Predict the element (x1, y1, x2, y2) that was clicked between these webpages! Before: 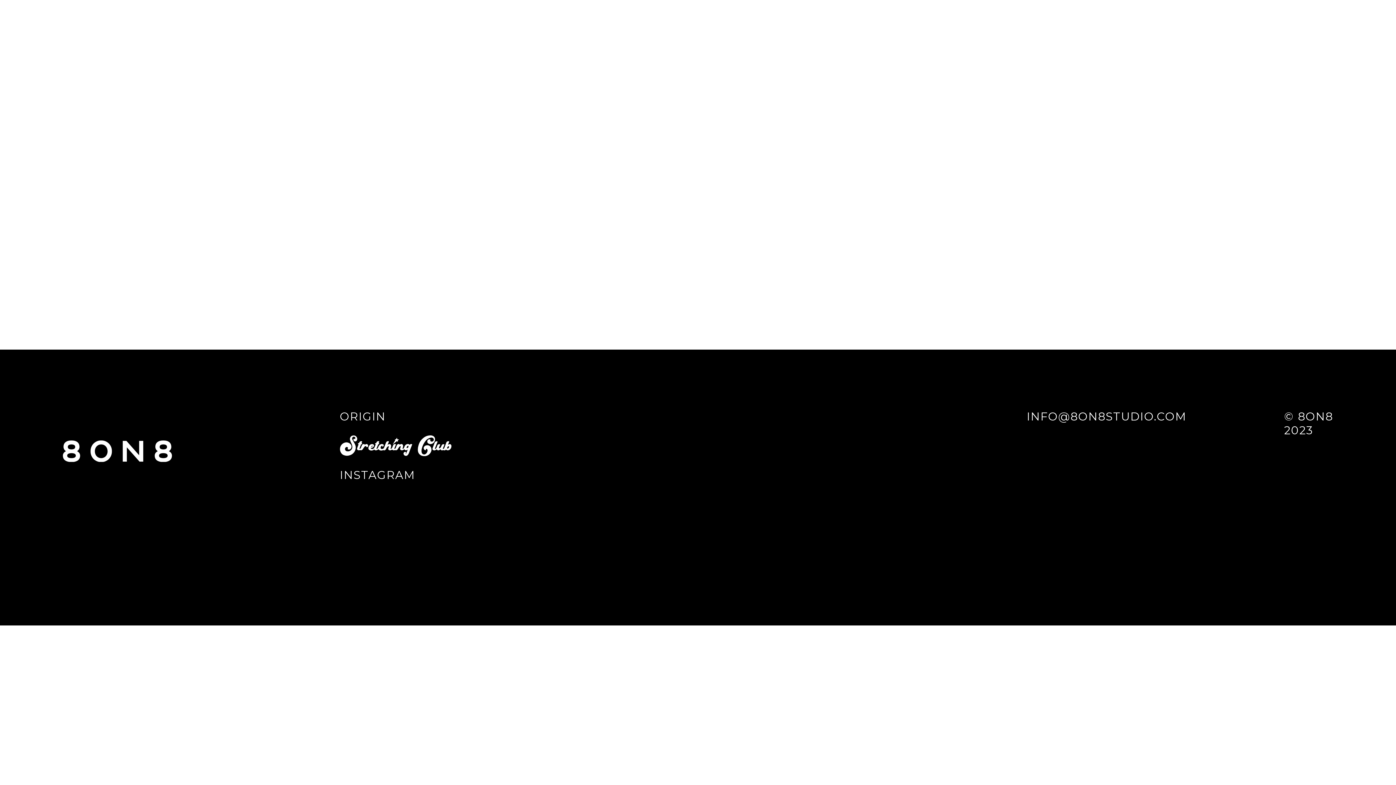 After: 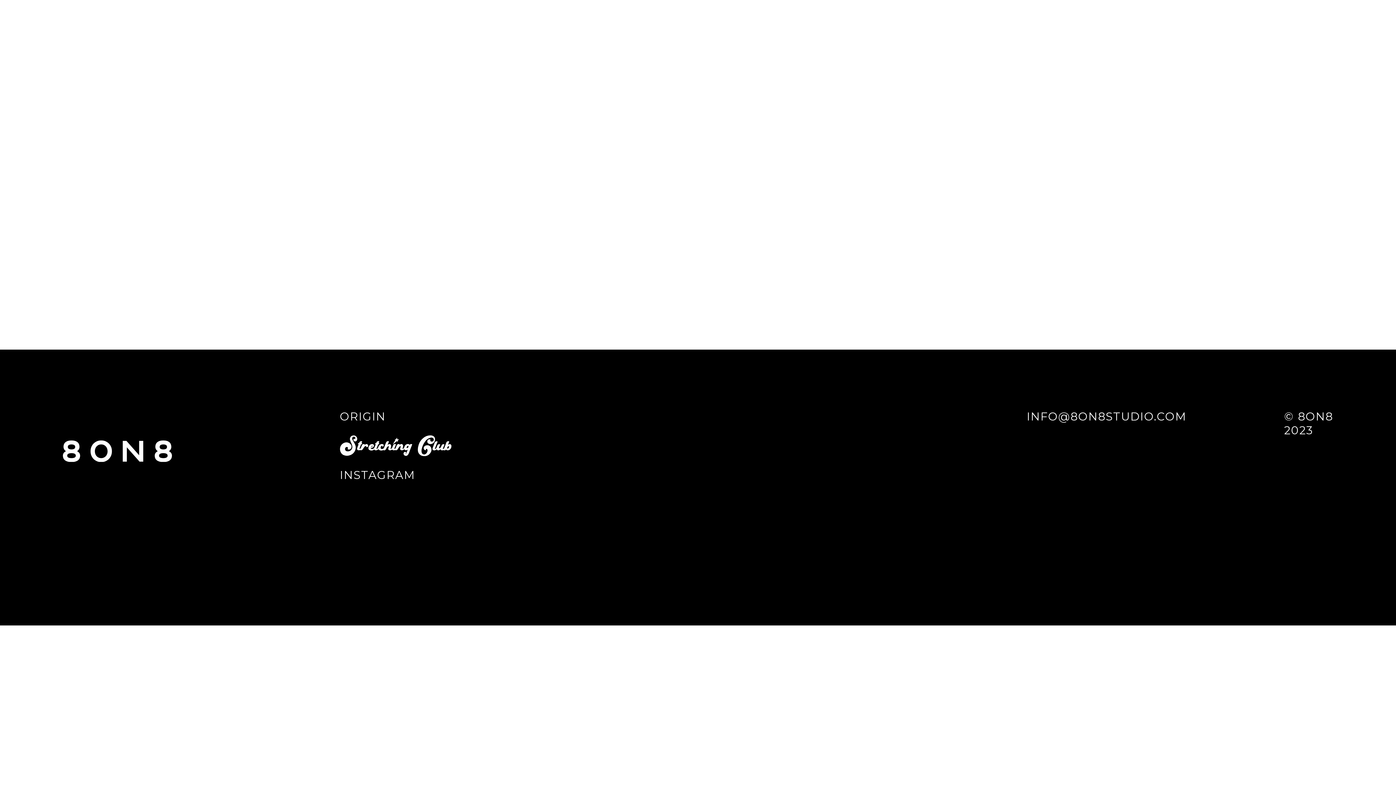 Action: label: INFO@8ON8STUDIO.COM bbox: (1026, 409, 1186, 437)